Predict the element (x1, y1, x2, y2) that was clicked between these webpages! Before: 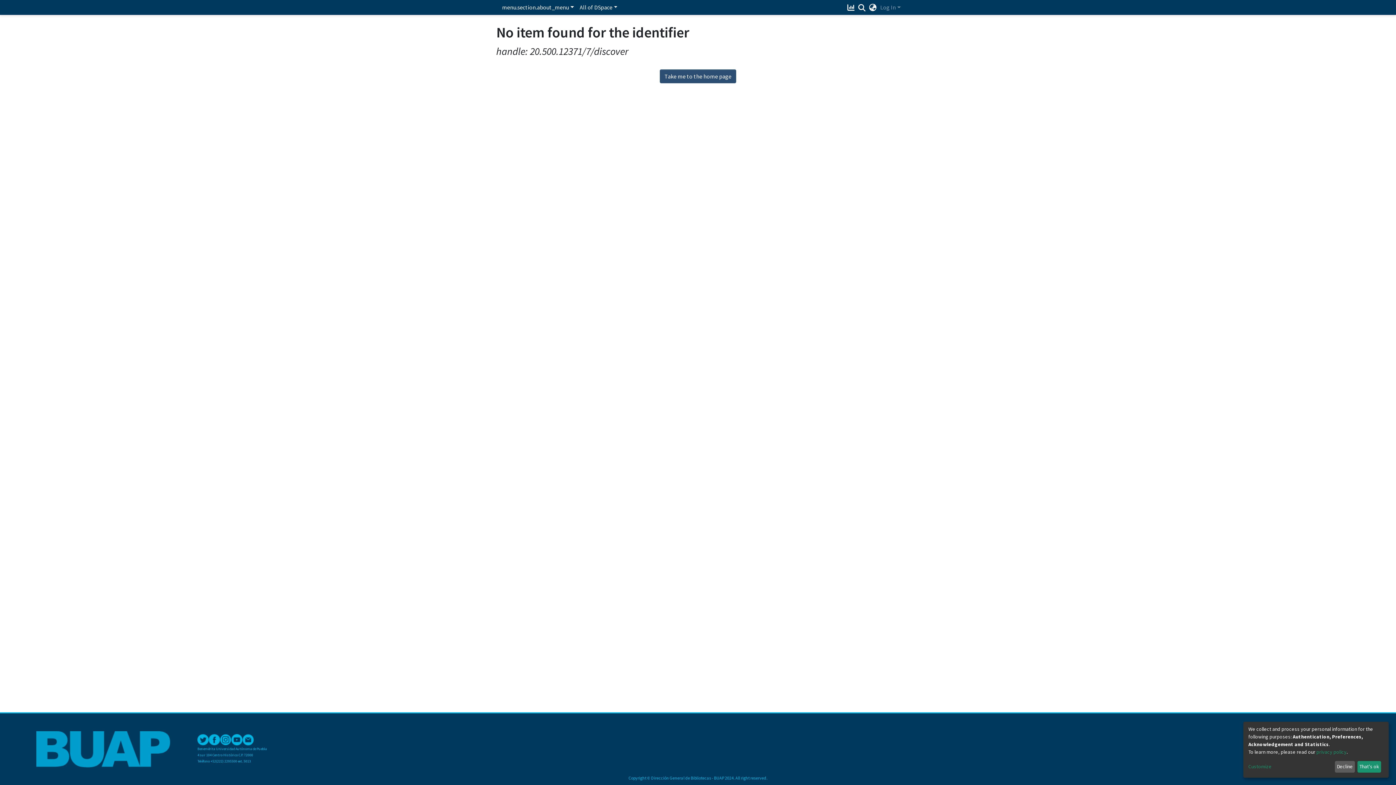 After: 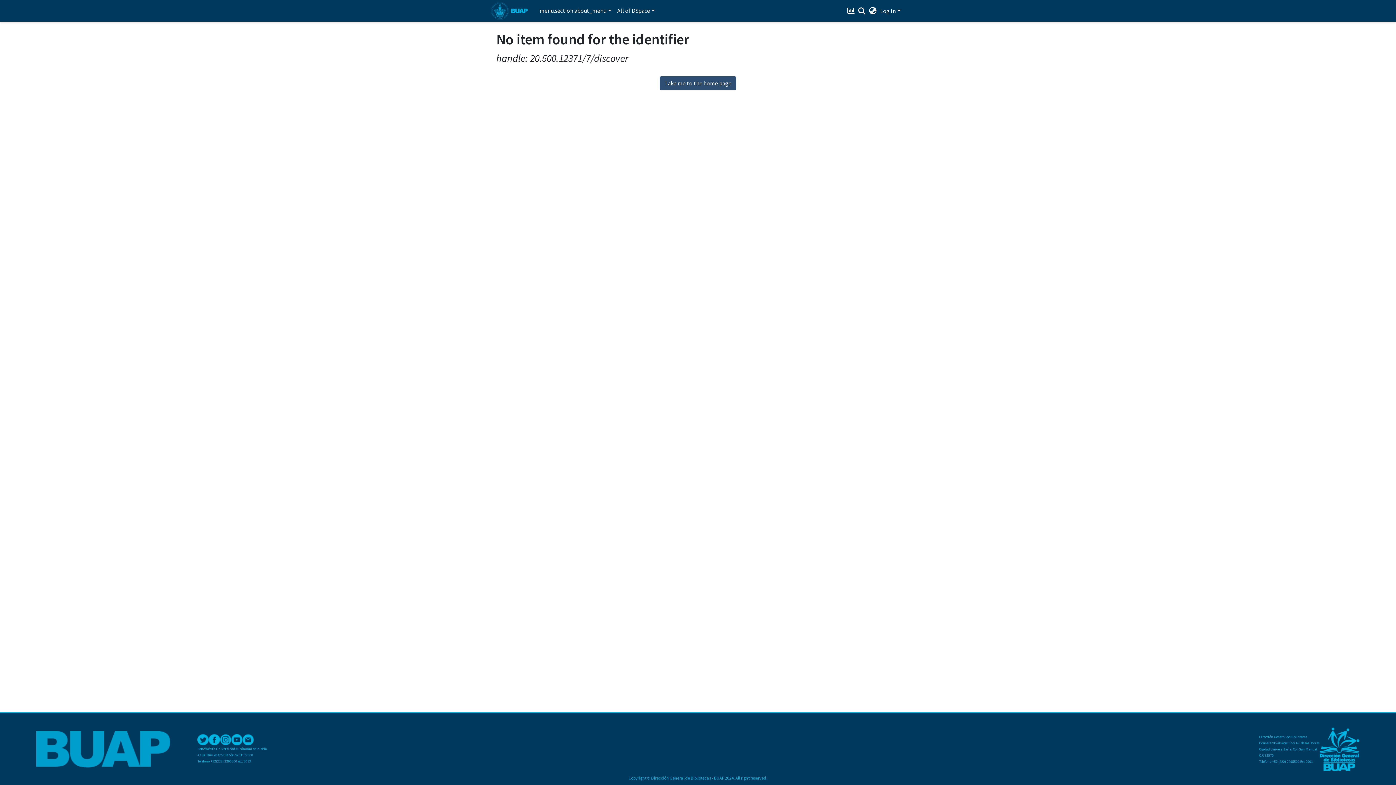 Action: bbox: (1335, 761, 1355, 773) label: Decline